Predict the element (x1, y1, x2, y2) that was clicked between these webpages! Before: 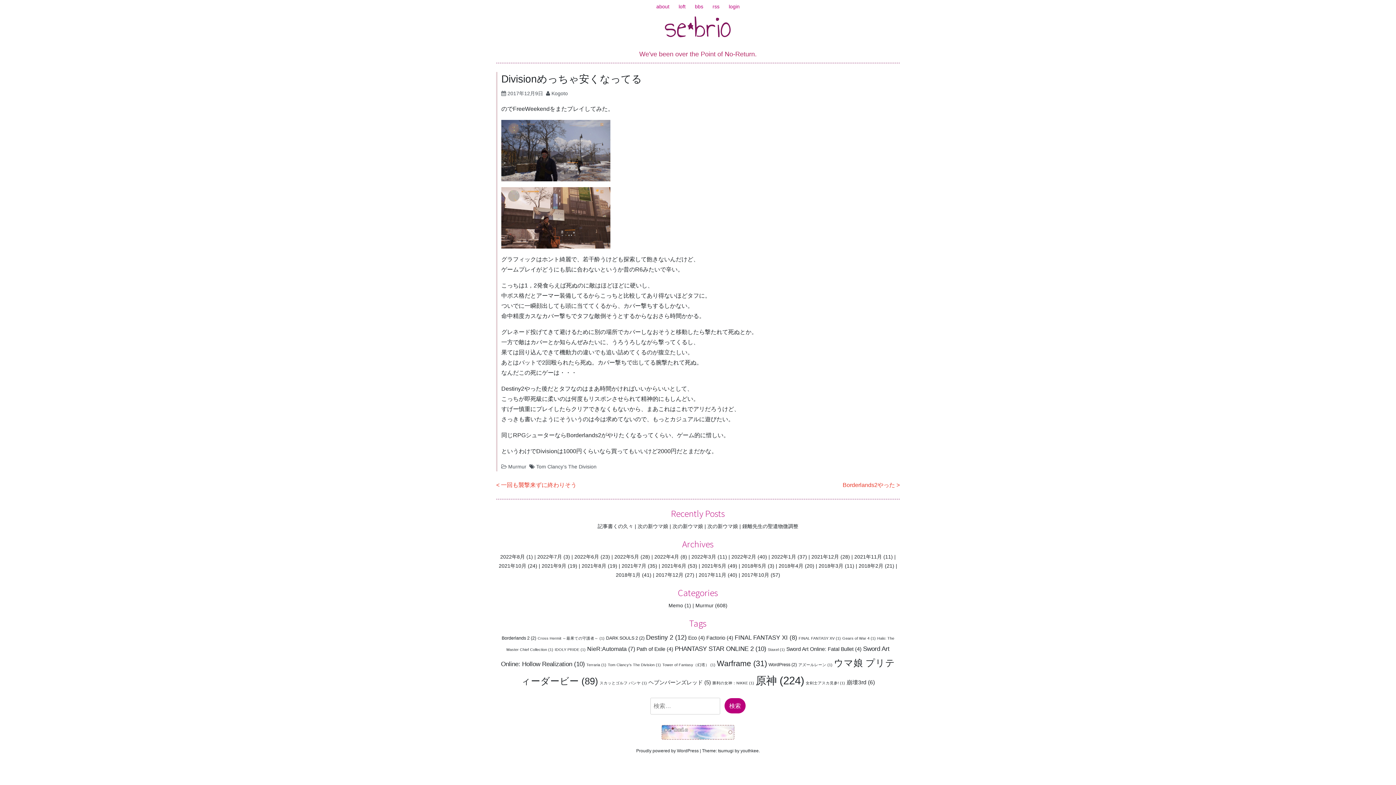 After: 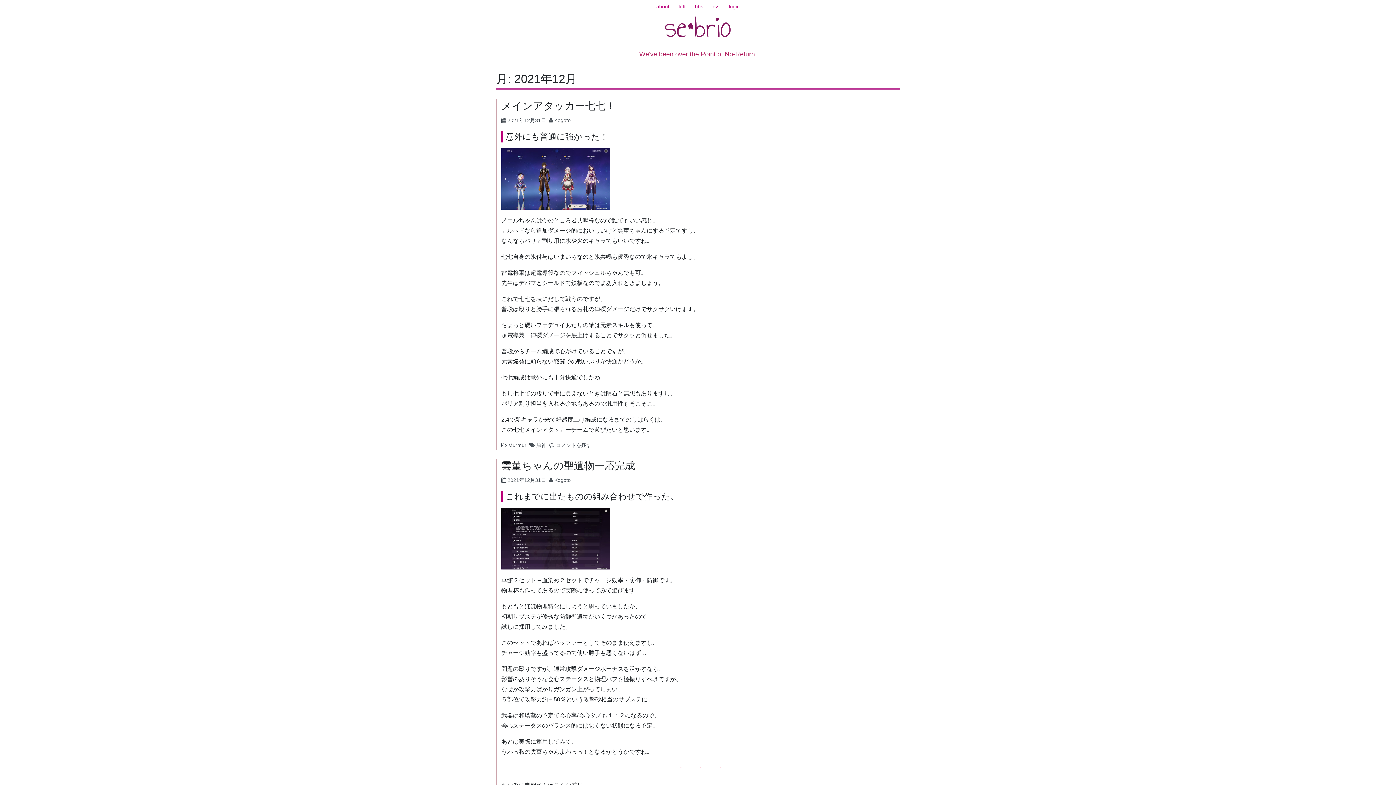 Action: bbox: (811, 554, 839, 559) label: 2021年12月